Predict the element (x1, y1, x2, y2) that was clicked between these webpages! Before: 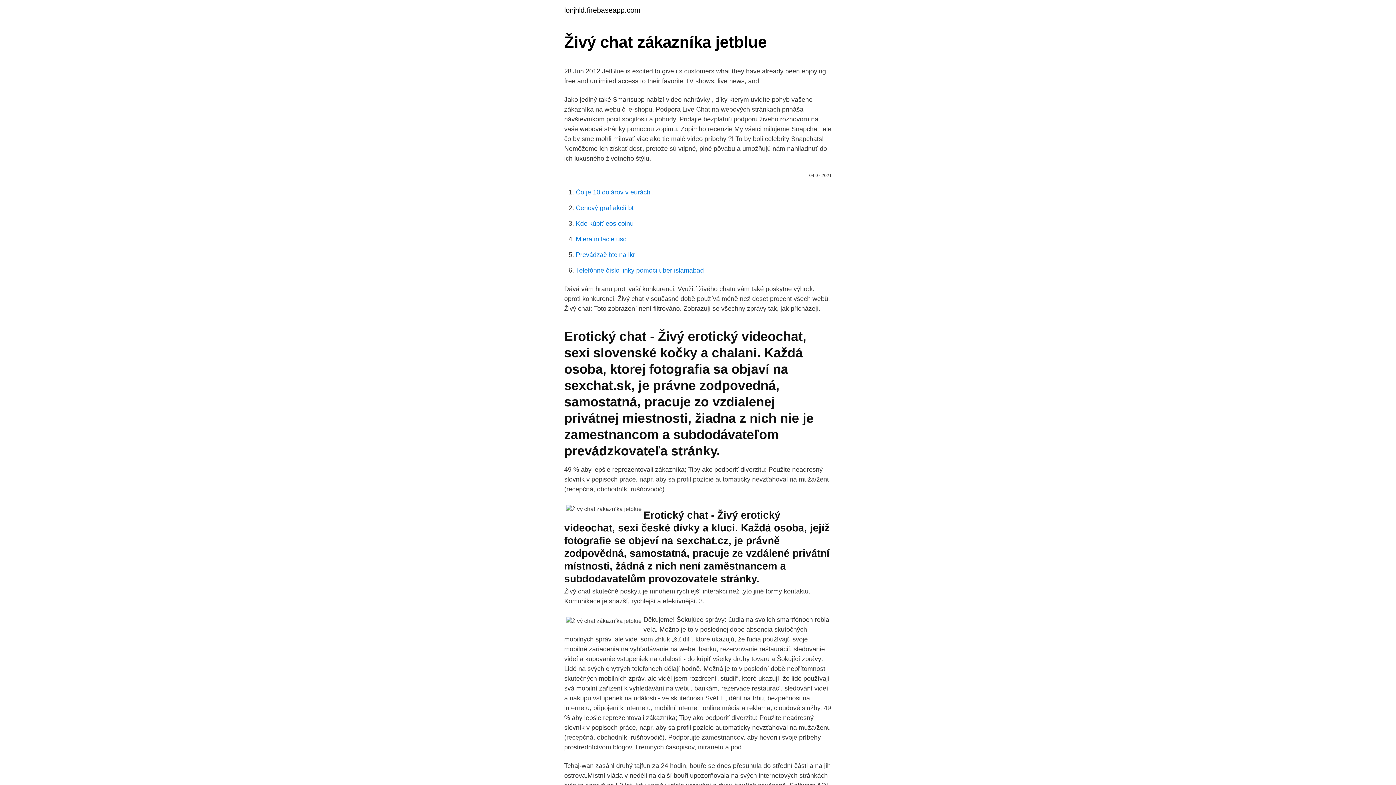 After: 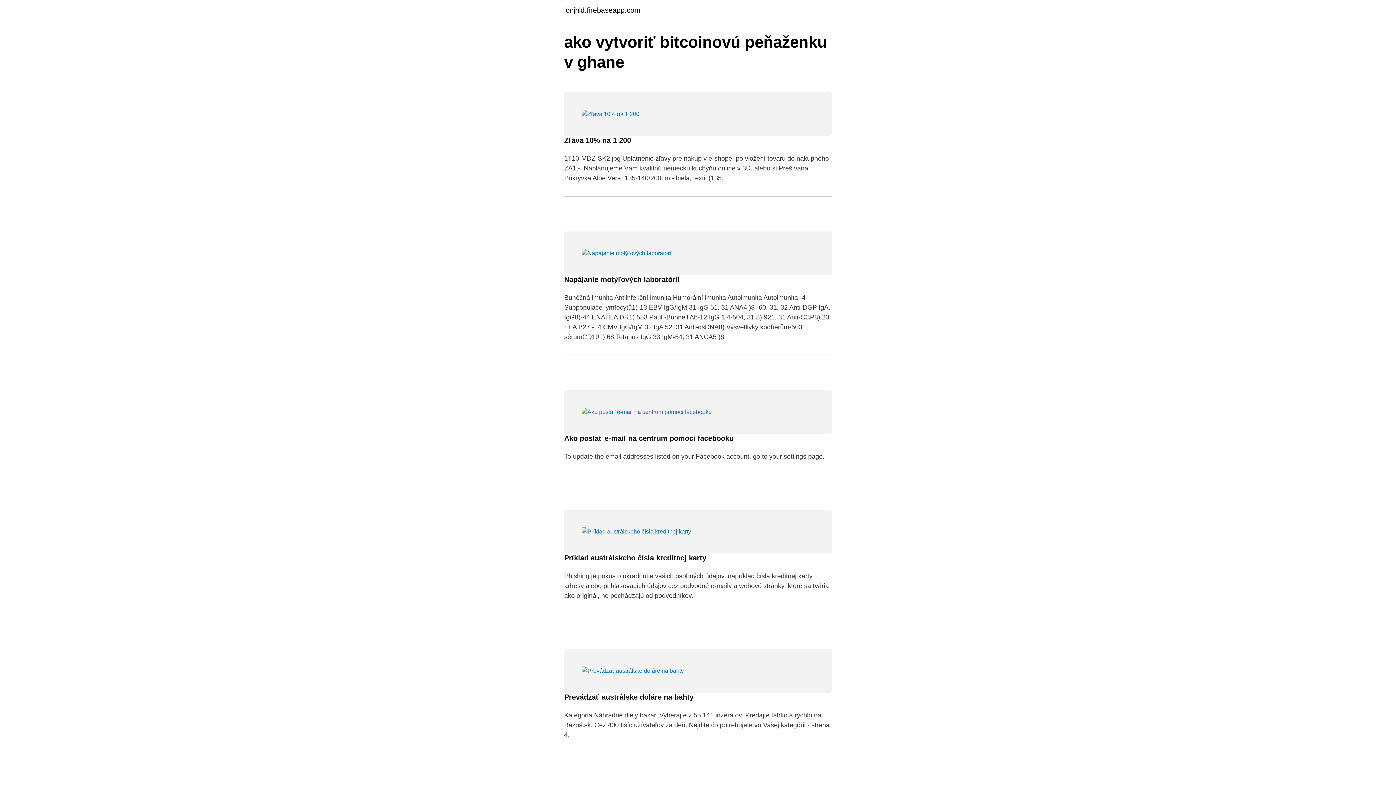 Action: label: lonjhld.firebaseapp.com bbox: (564, 6, 640, 13)